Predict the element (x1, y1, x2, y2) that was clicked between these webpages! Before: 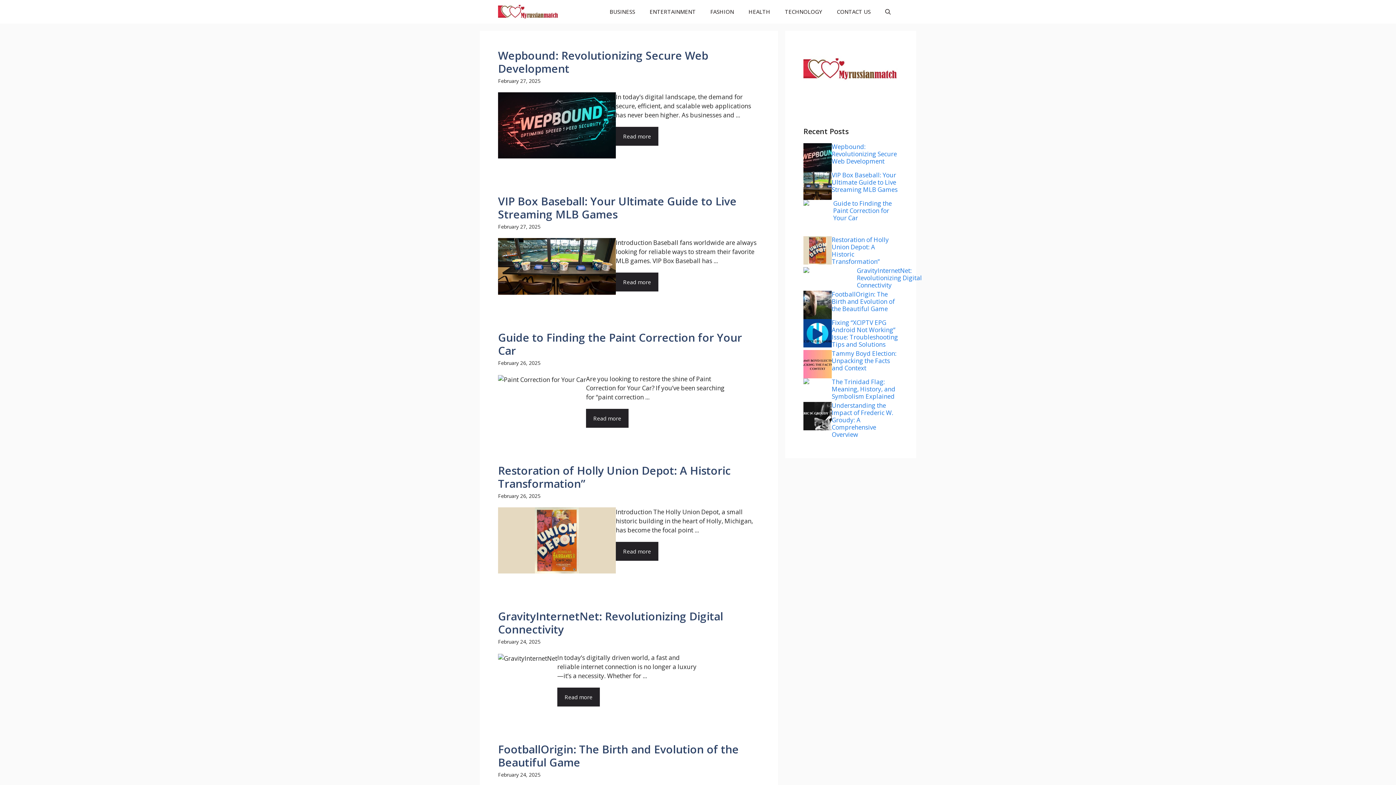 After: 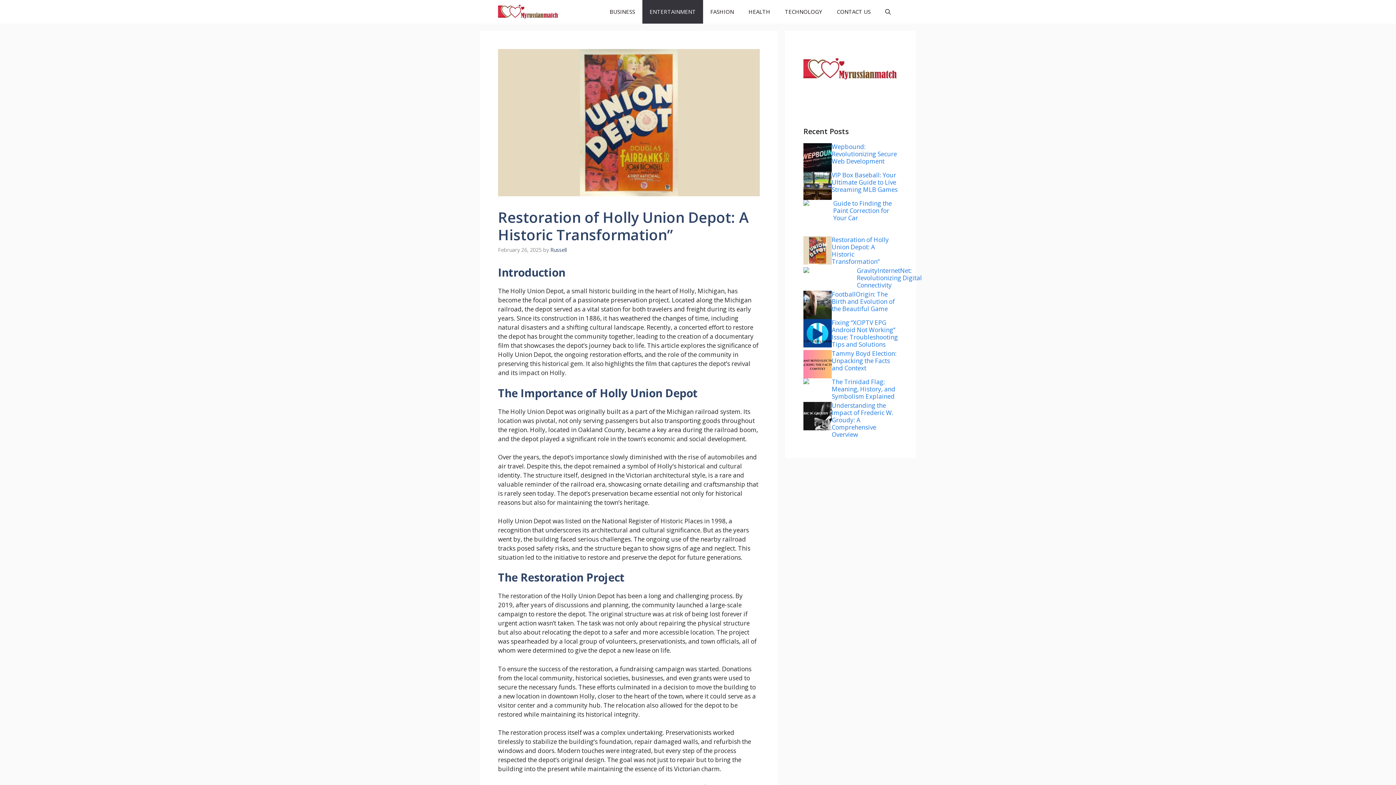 Action: bbox: (616, 542, 658, 560) label: Read more